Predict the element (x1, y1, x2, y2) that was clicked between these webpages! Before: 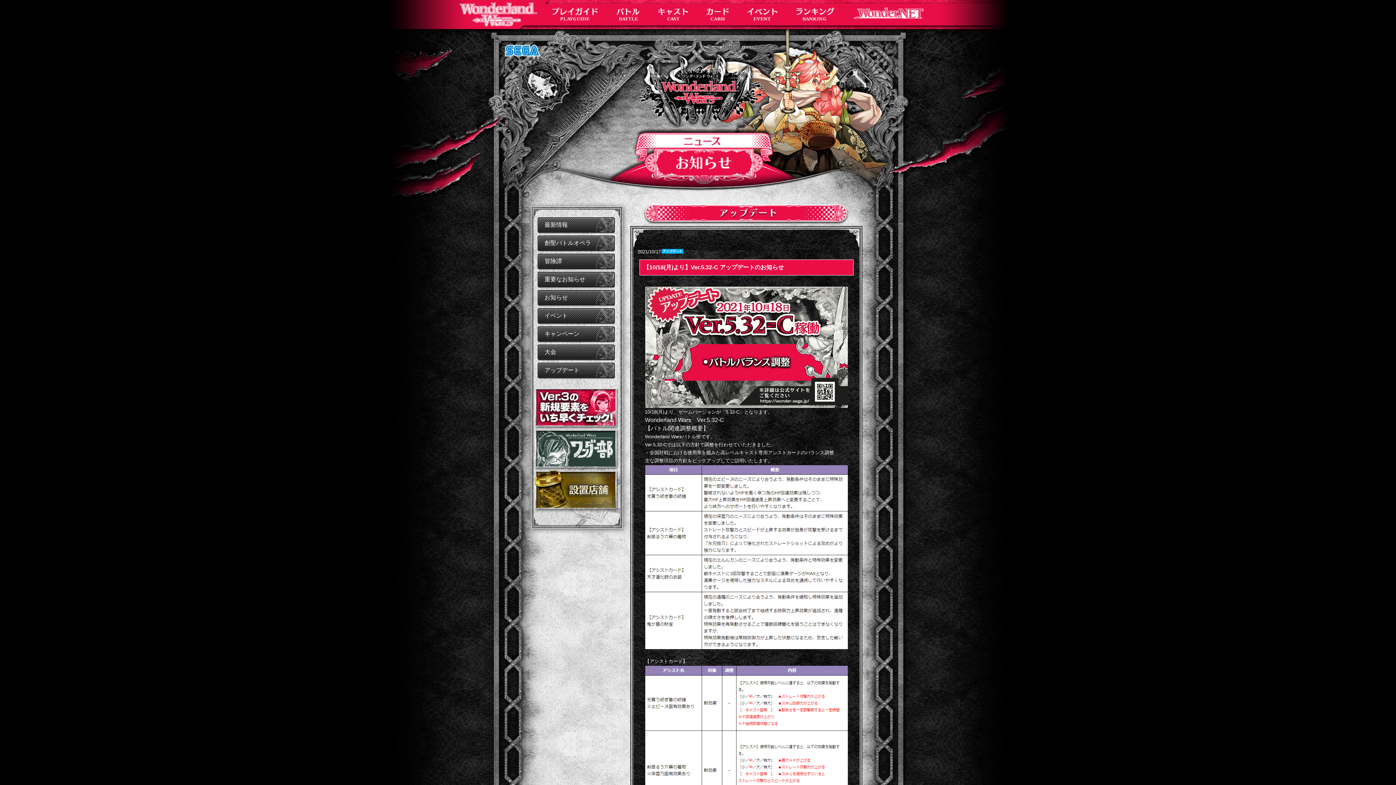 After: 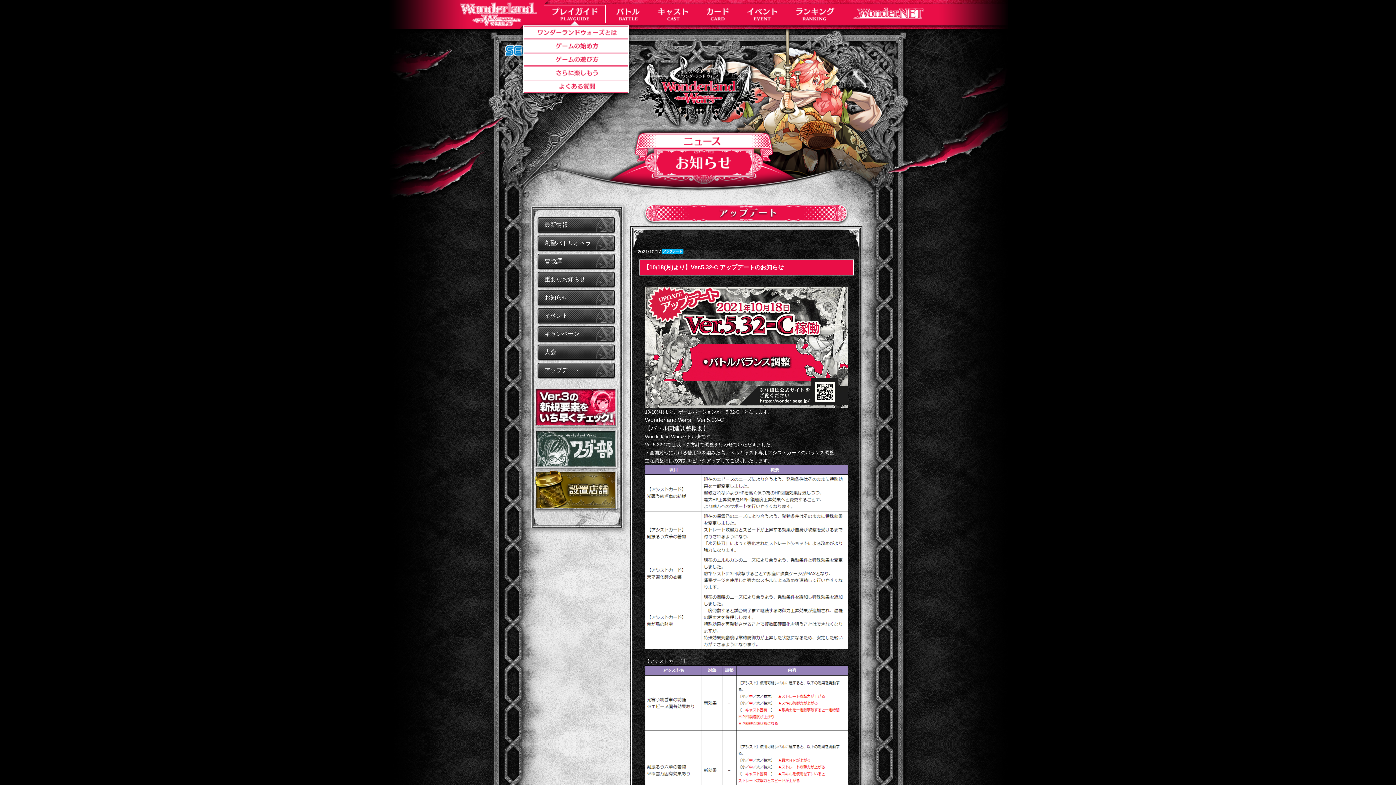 Action: bbox: (544, 5, 605, 22)